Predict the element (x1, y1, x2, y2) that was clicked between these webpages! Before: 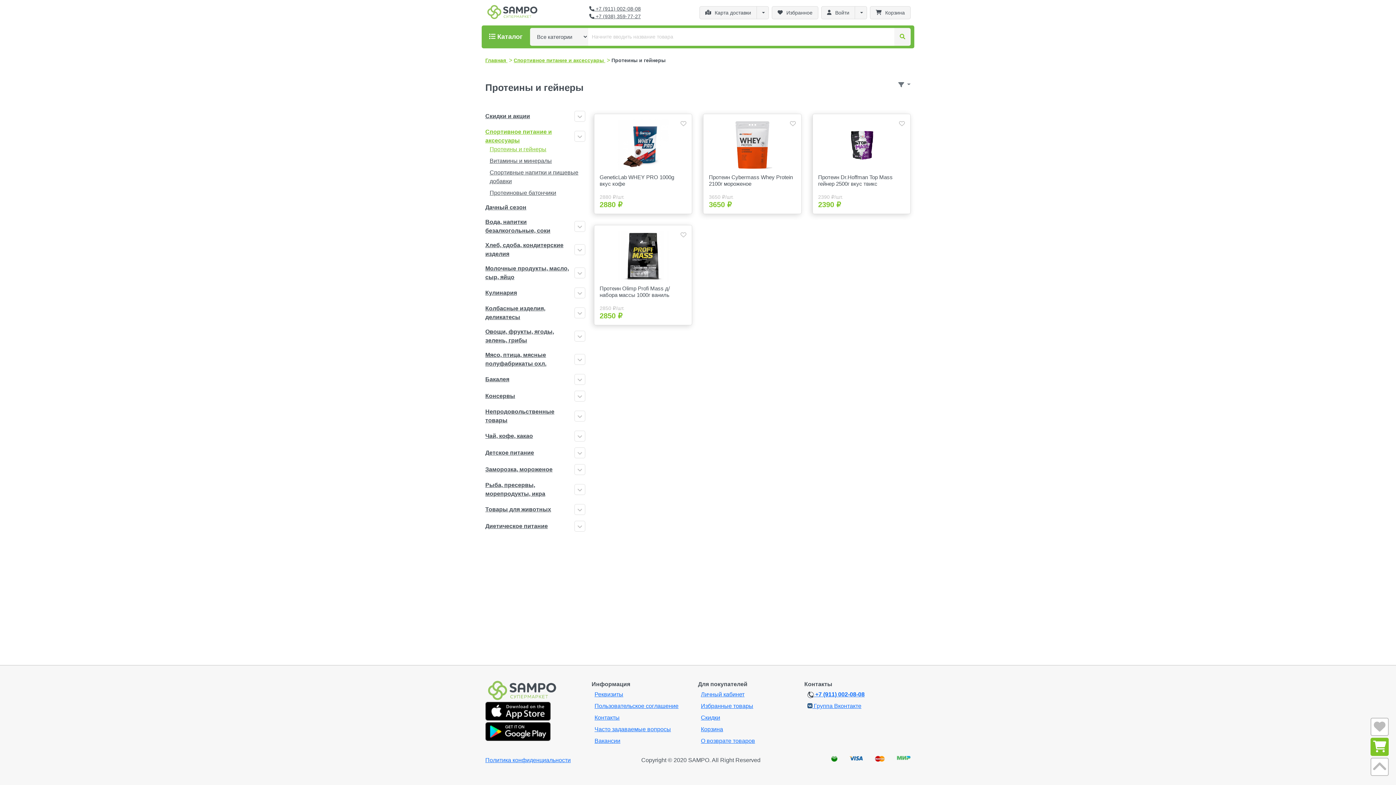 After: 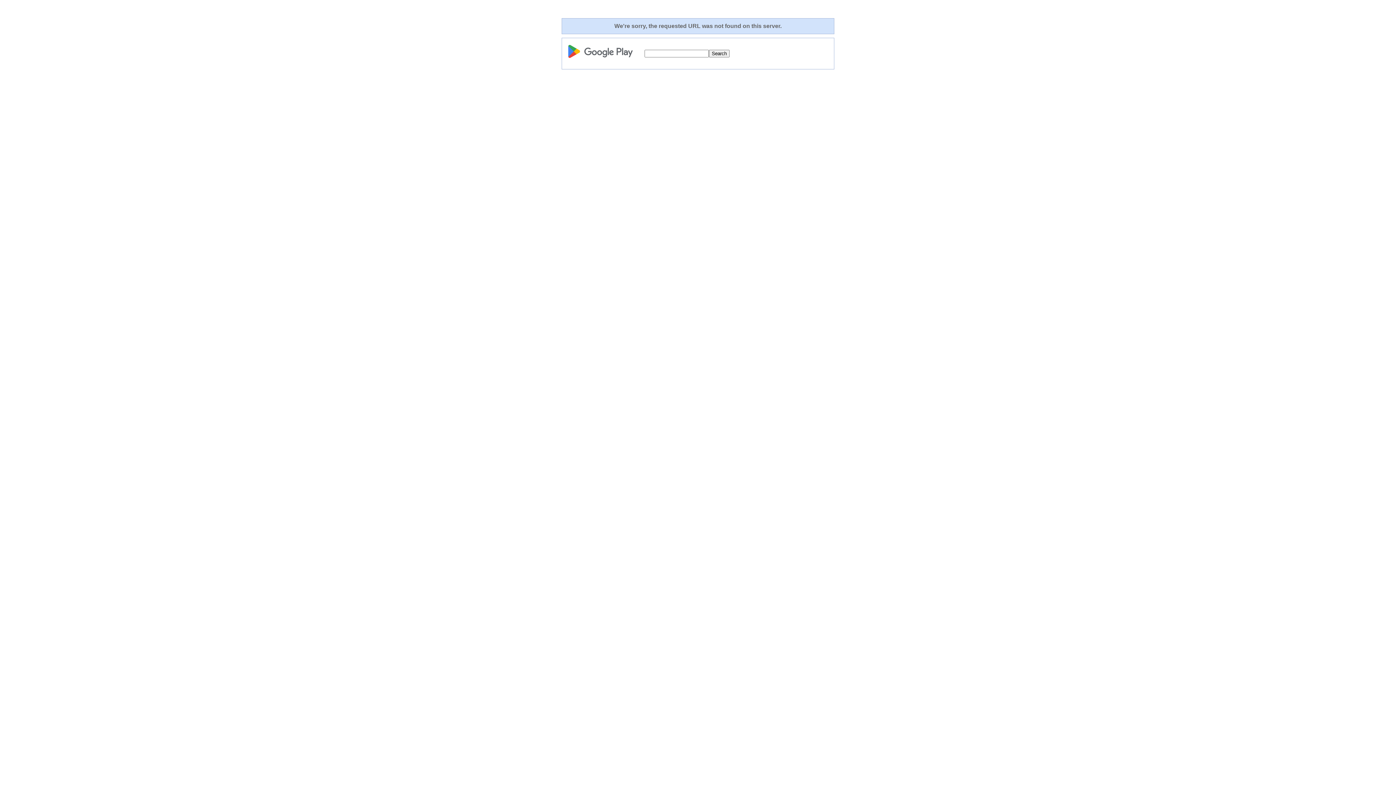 Action: bbox: (485, 722, 591, 741)